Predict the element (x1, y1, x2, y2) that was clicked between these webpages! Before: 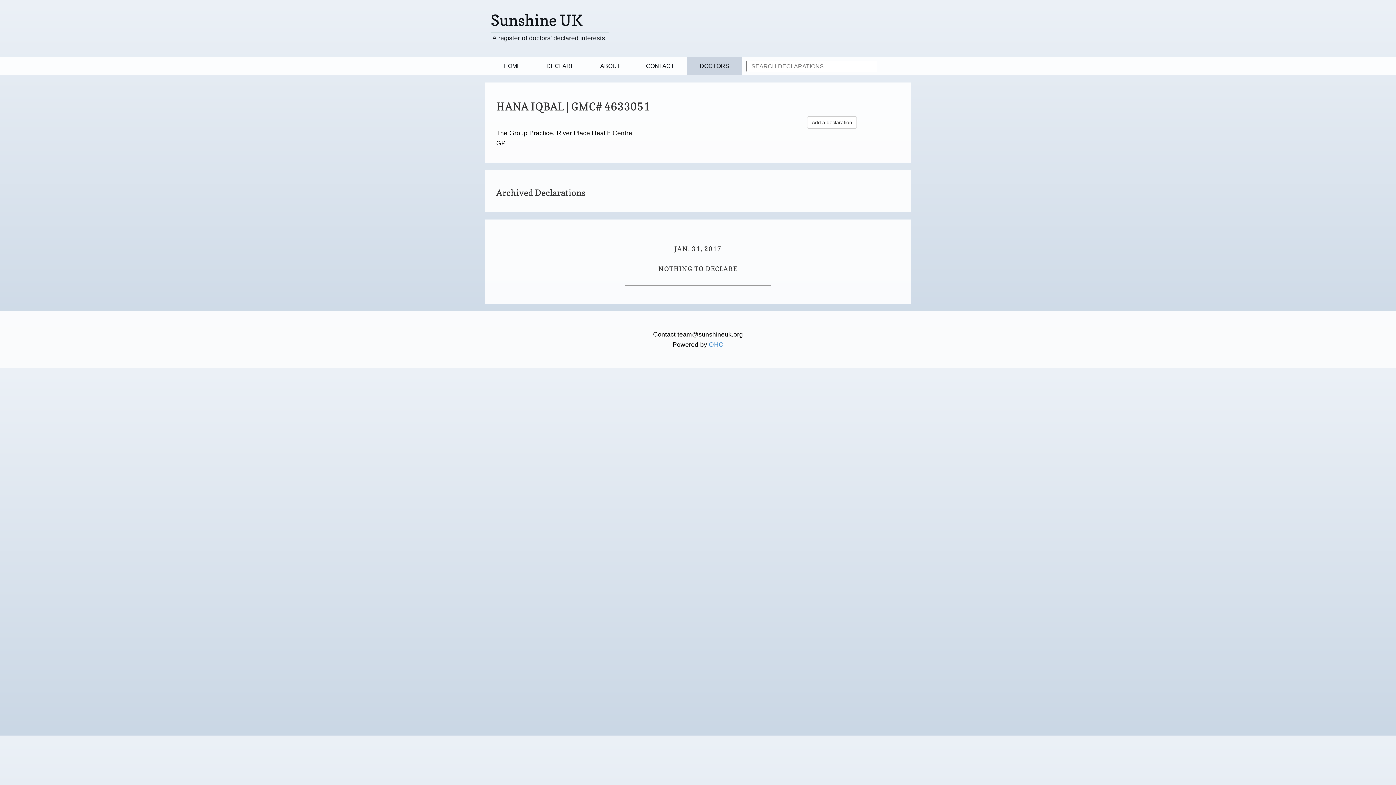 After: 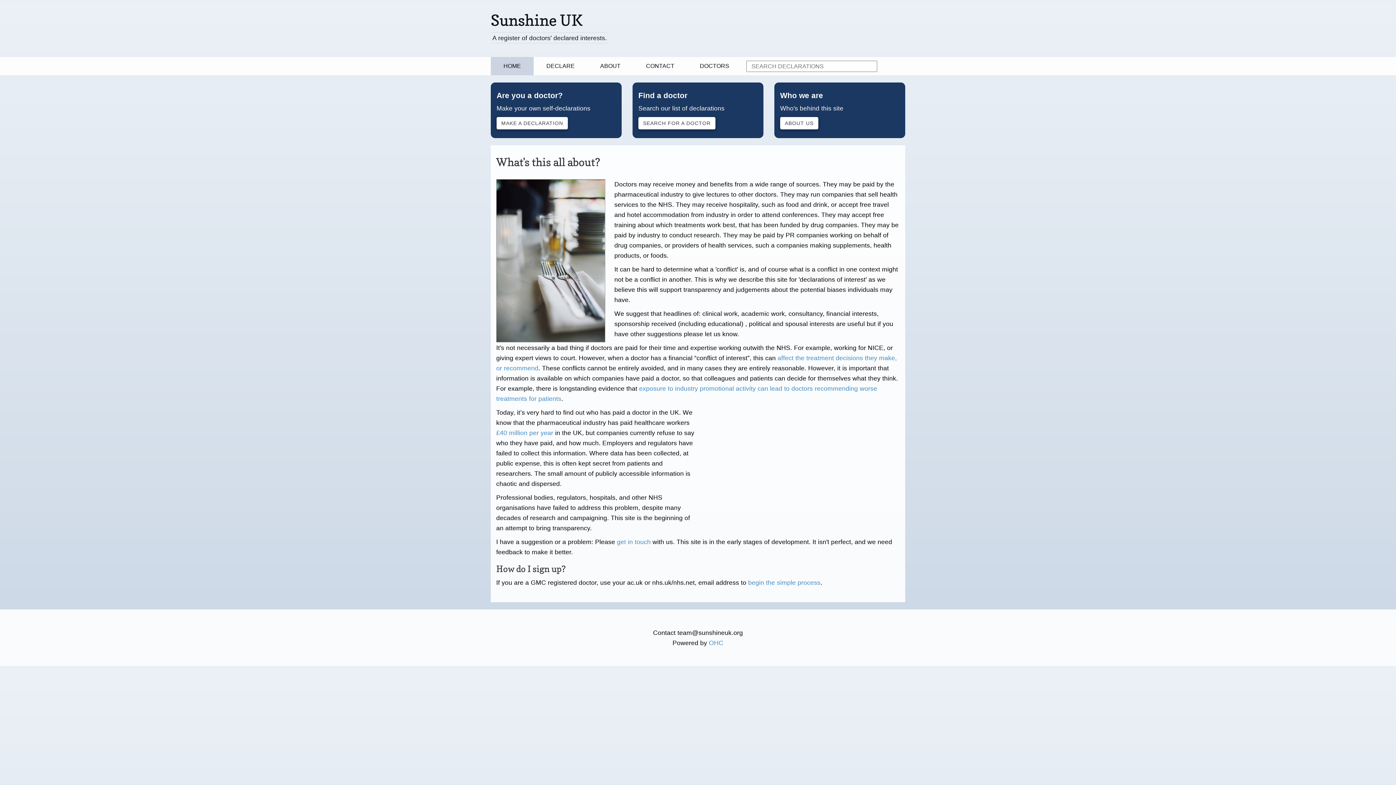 Action: bbox: (490, 10, 582, 29) label: Sunshine UK